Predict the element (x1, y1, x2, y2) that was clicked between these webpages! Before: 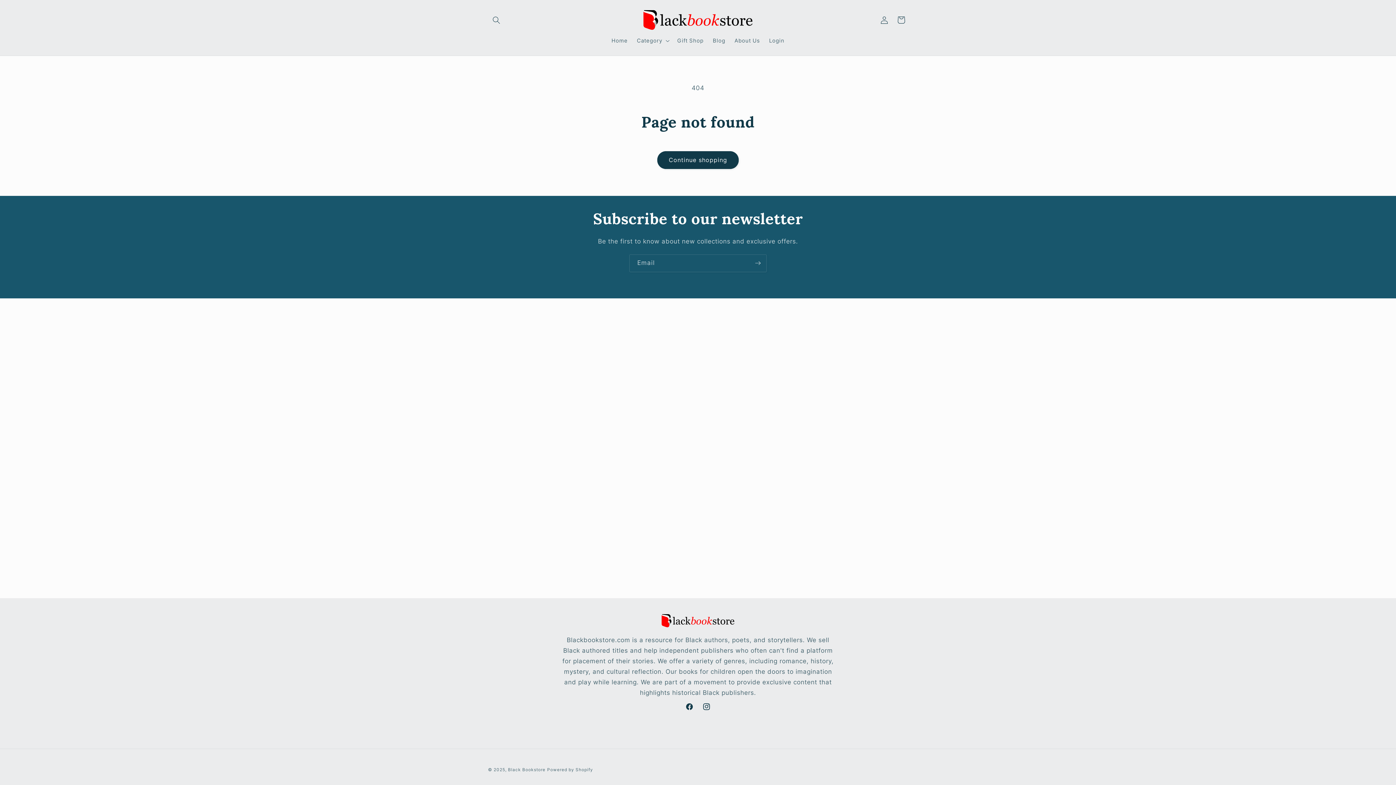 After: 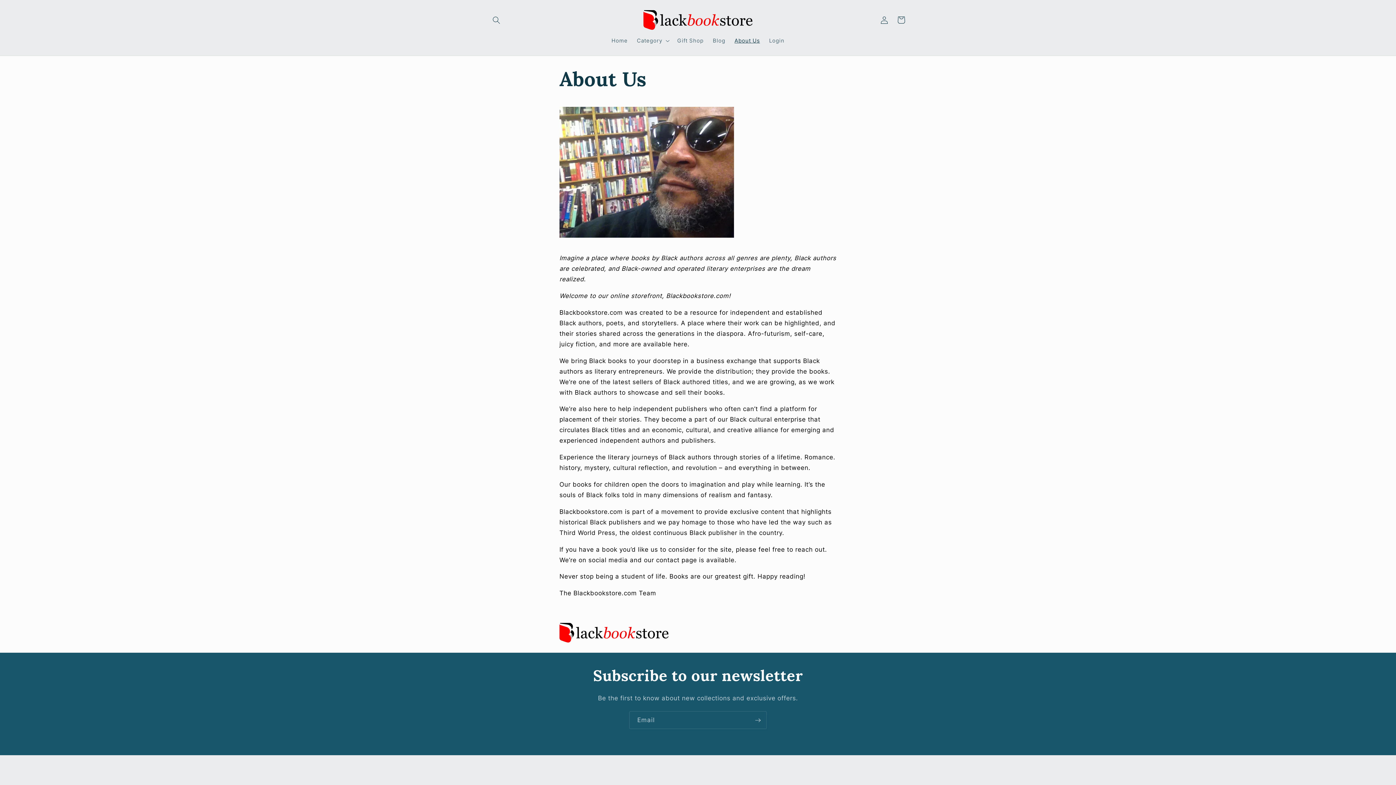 Action: bbox: (730, 32, 764, 48) label: About Us